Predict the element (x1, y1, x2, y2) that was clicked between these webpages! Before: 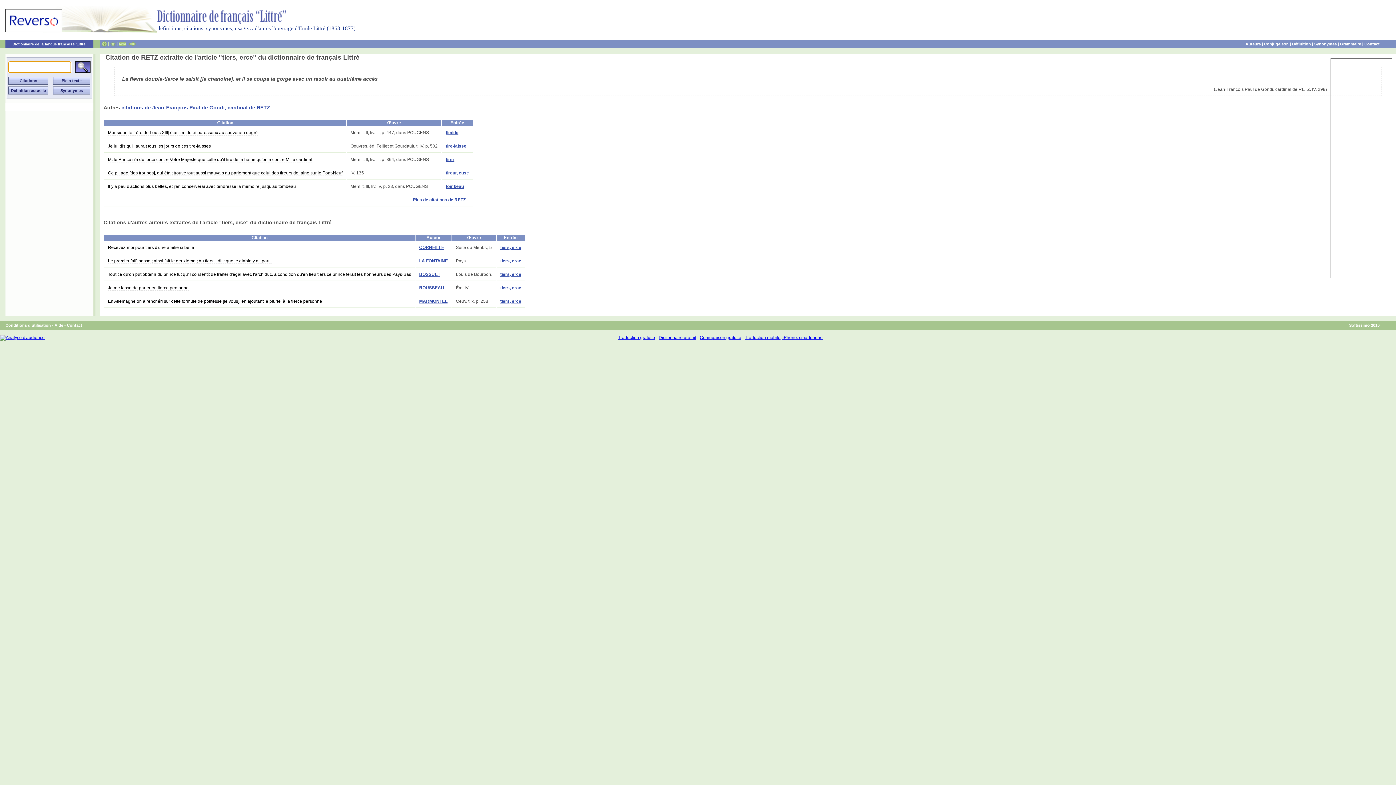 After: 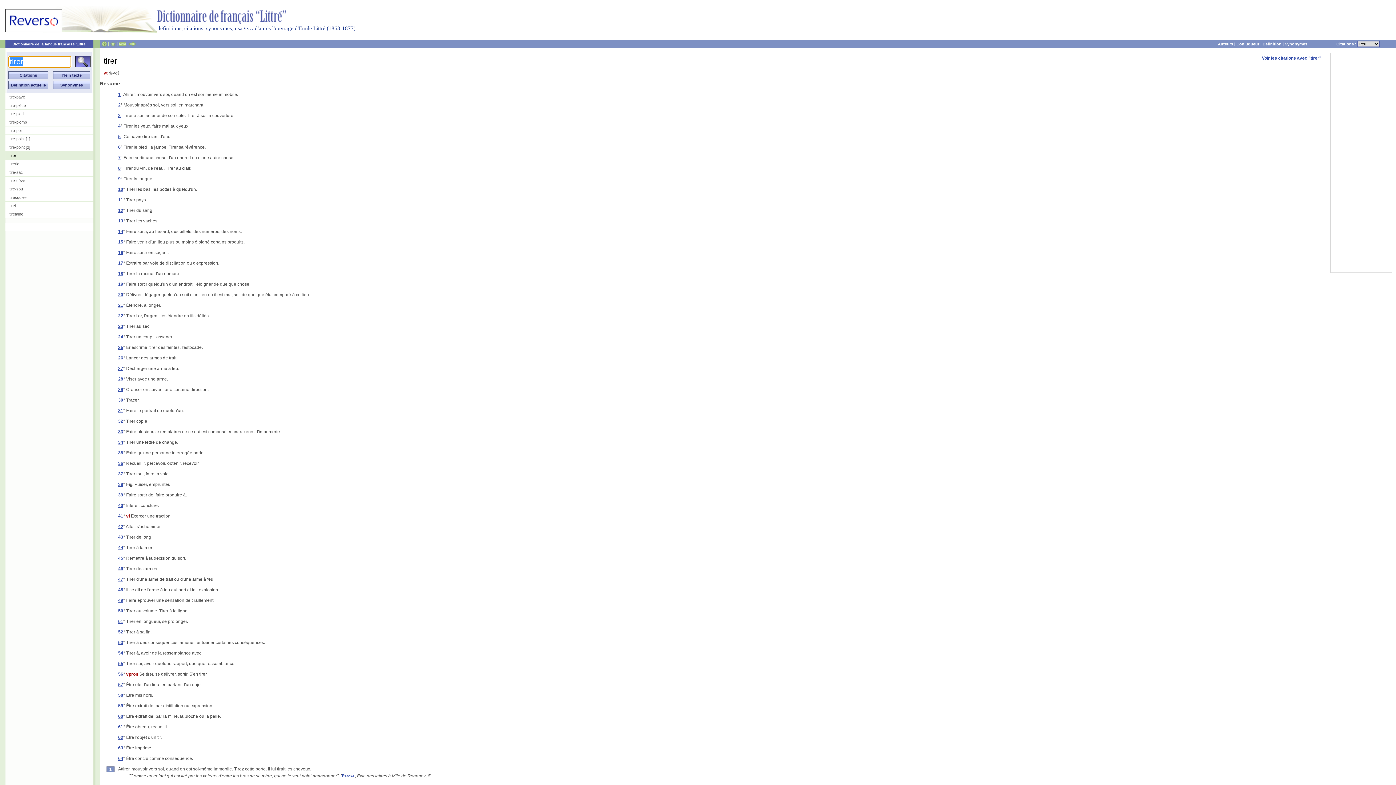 Action: label: tirer bbox: (445, 157, 454, 162)